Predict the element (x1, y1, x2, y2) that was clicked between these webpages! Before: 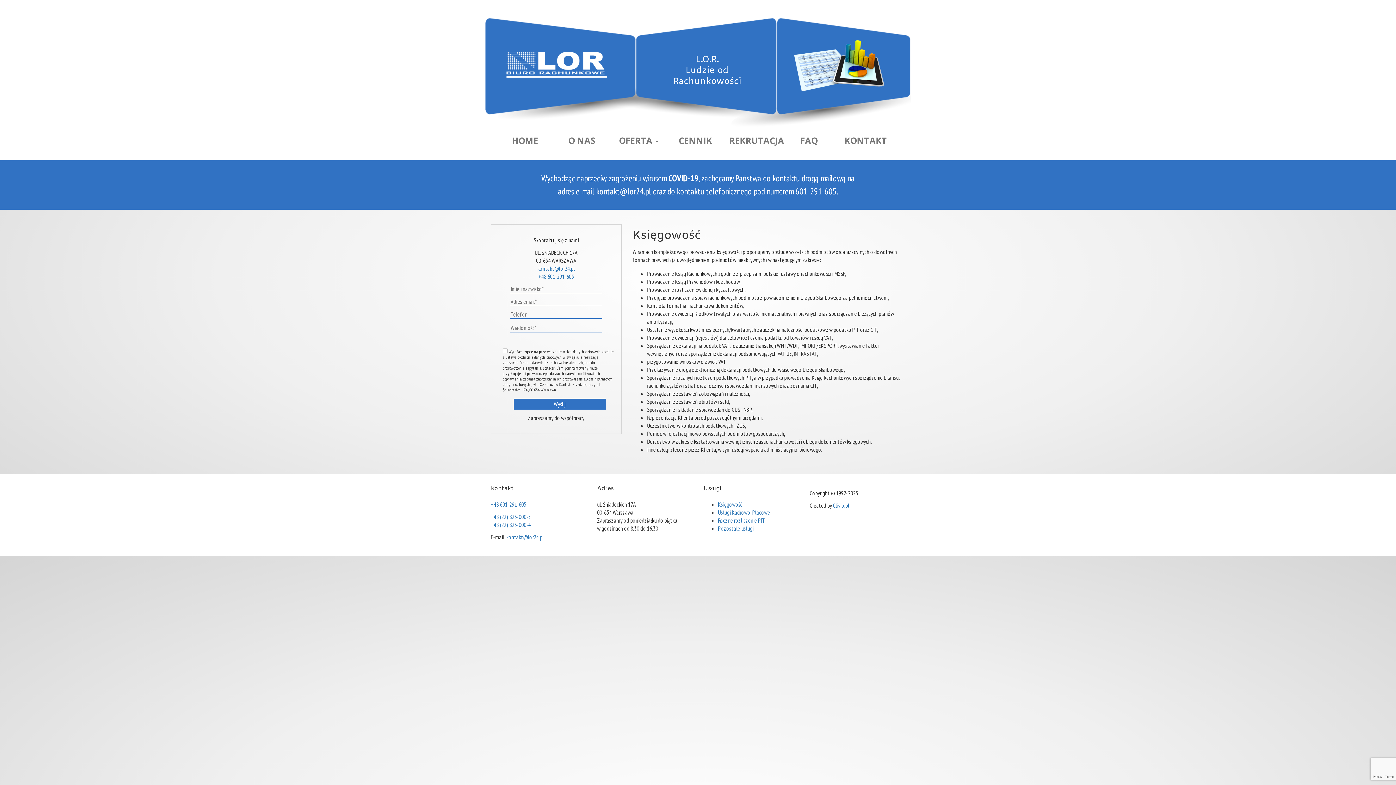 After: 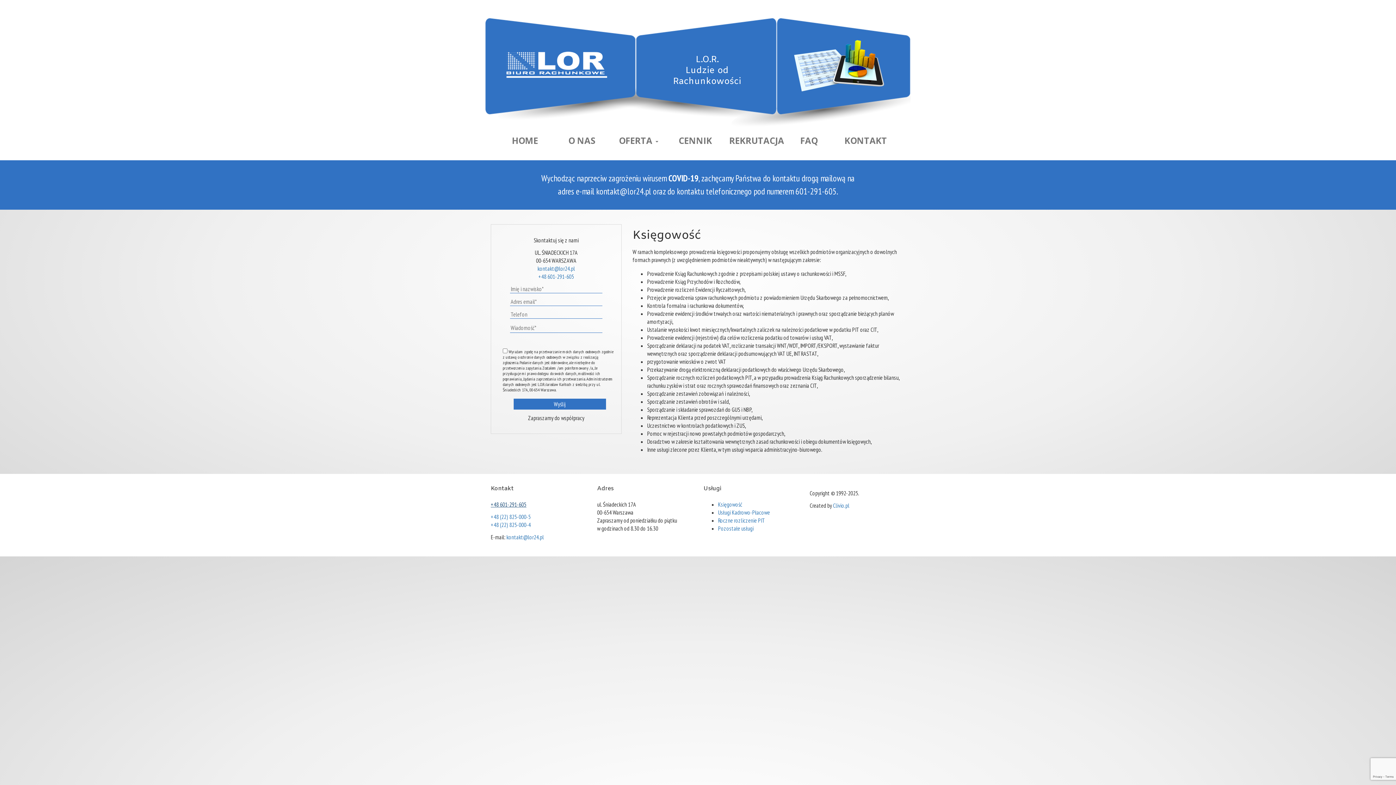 Action: label: +48 601-291-605 bbox: (490, 501, 526, 508)